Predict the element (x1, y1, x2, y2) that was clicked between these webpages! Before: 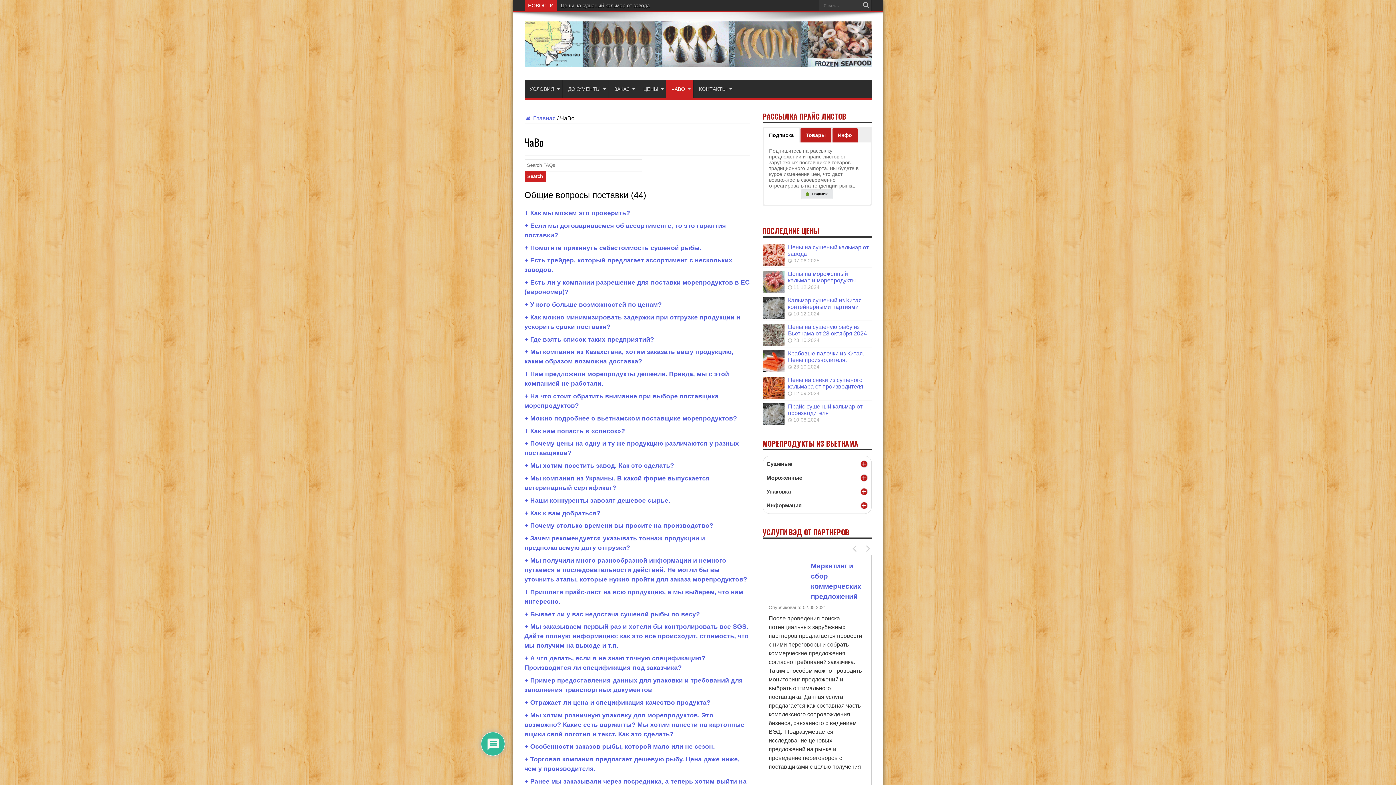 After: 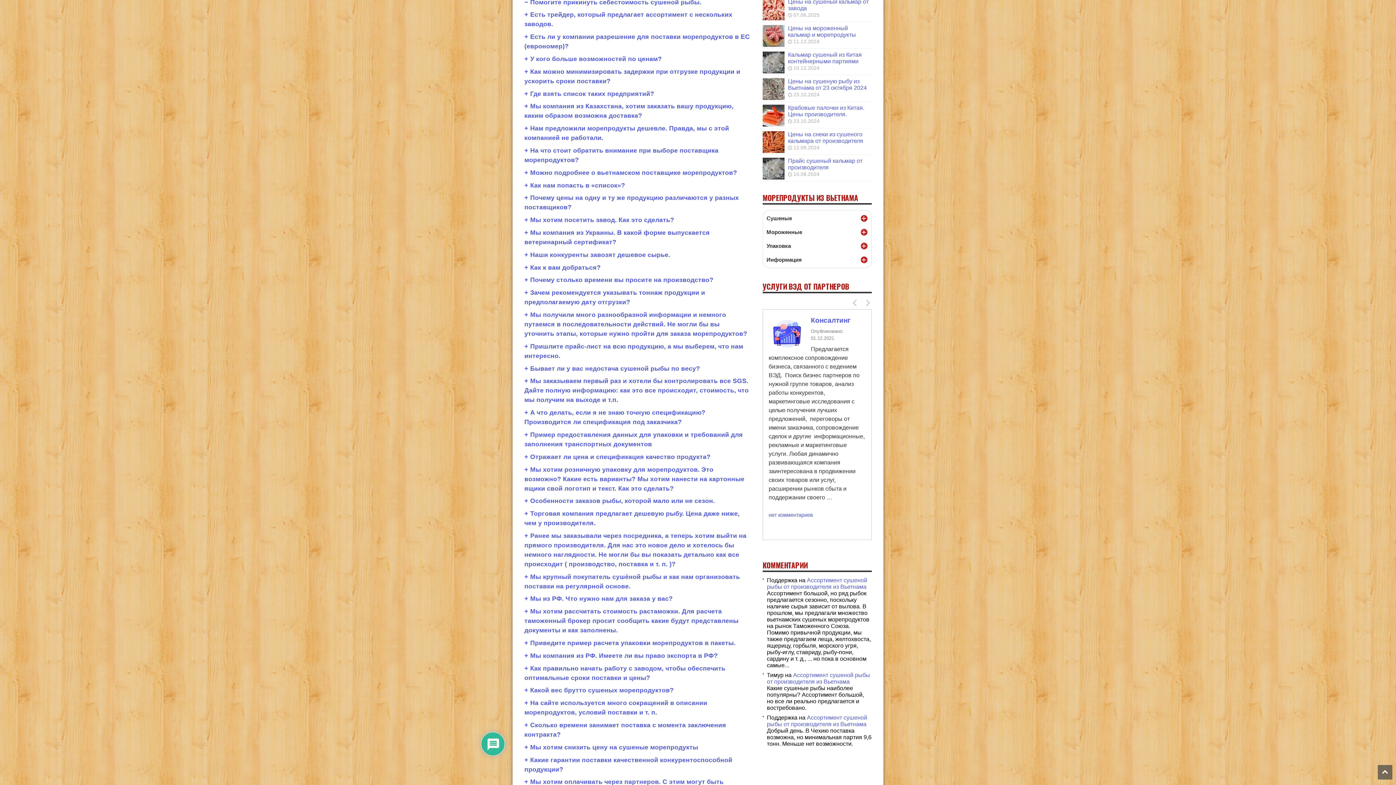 Action: label: Помогите прикинуть себестоимость сушеной рыбы. bbox: (524, 244, 701, 251)